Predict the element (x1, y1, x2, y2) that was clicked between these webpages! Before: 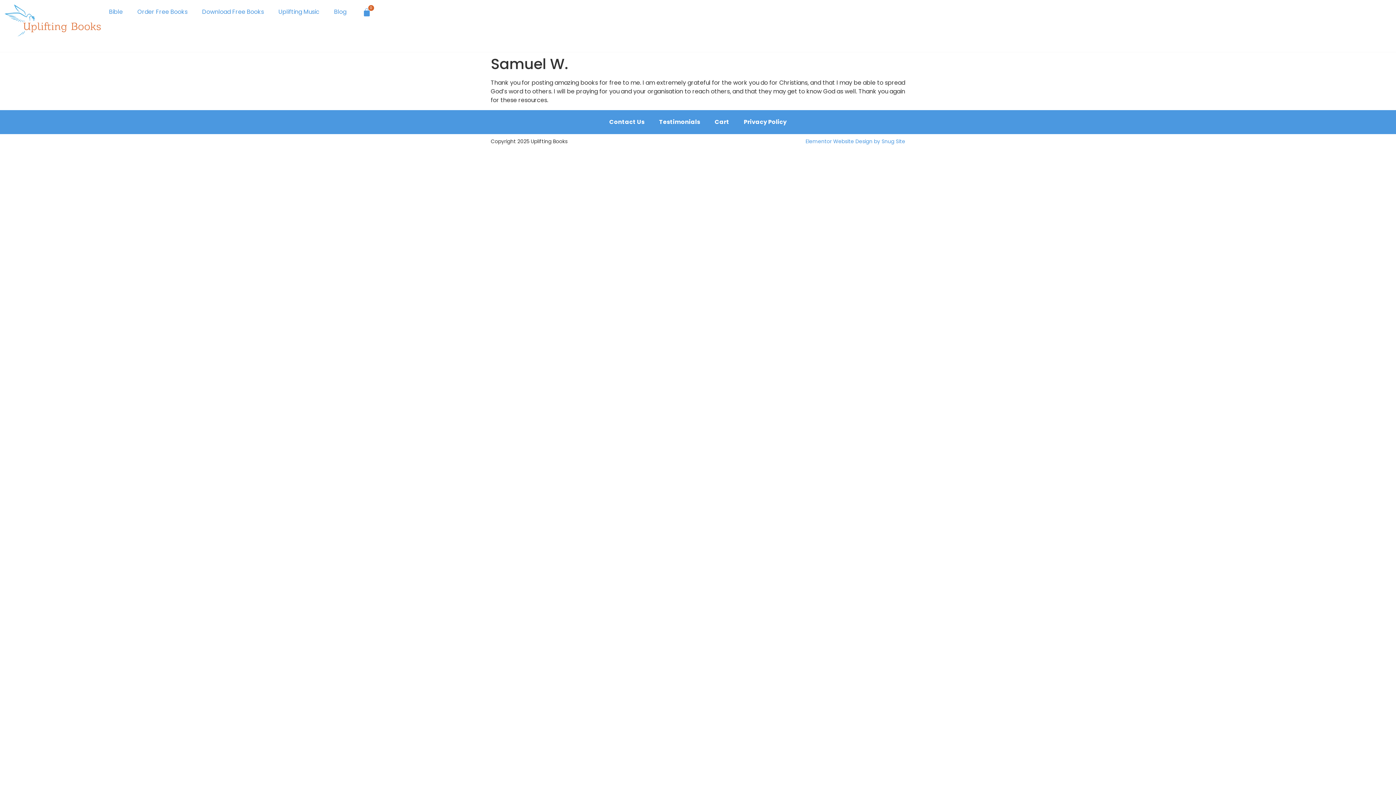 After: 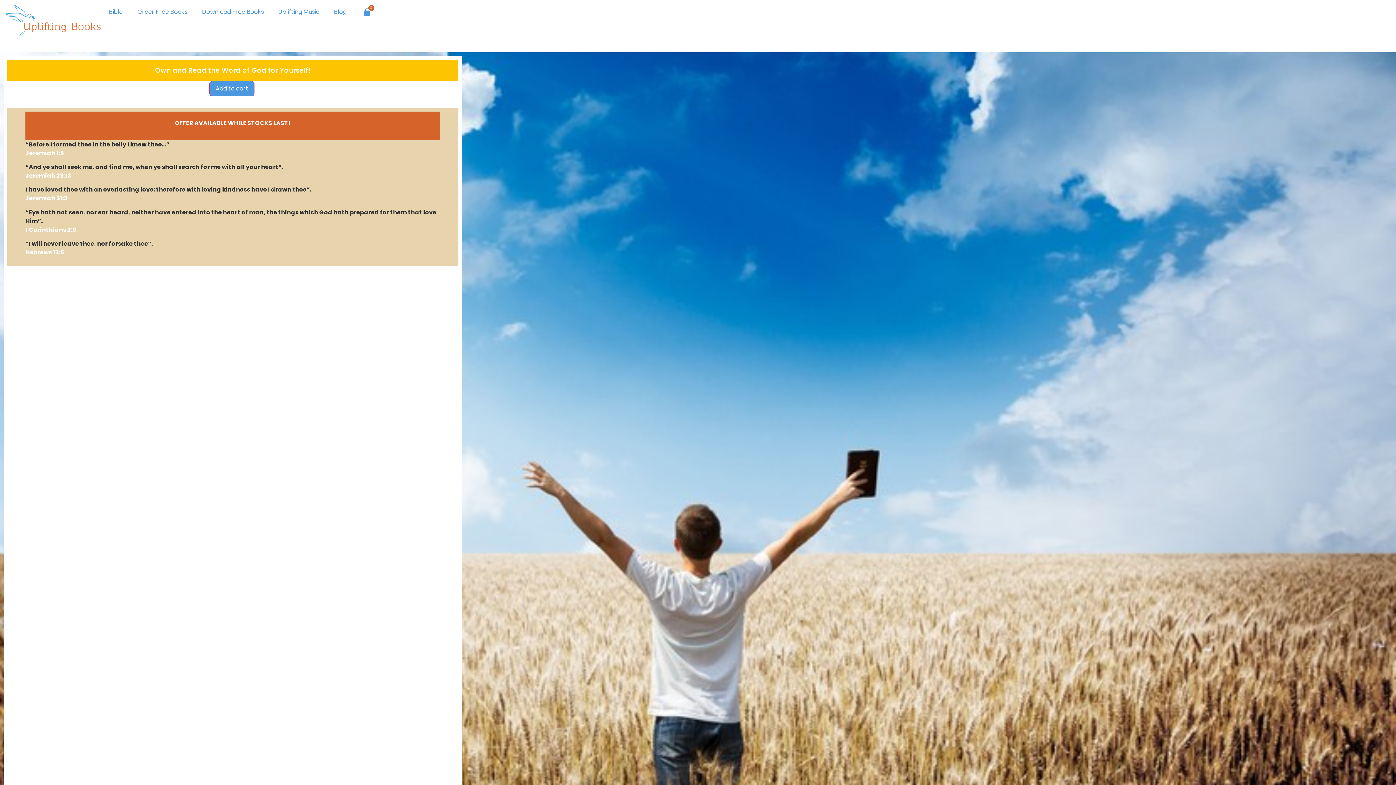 Action: bbox: (101, 3, 130, 20) label: Bible